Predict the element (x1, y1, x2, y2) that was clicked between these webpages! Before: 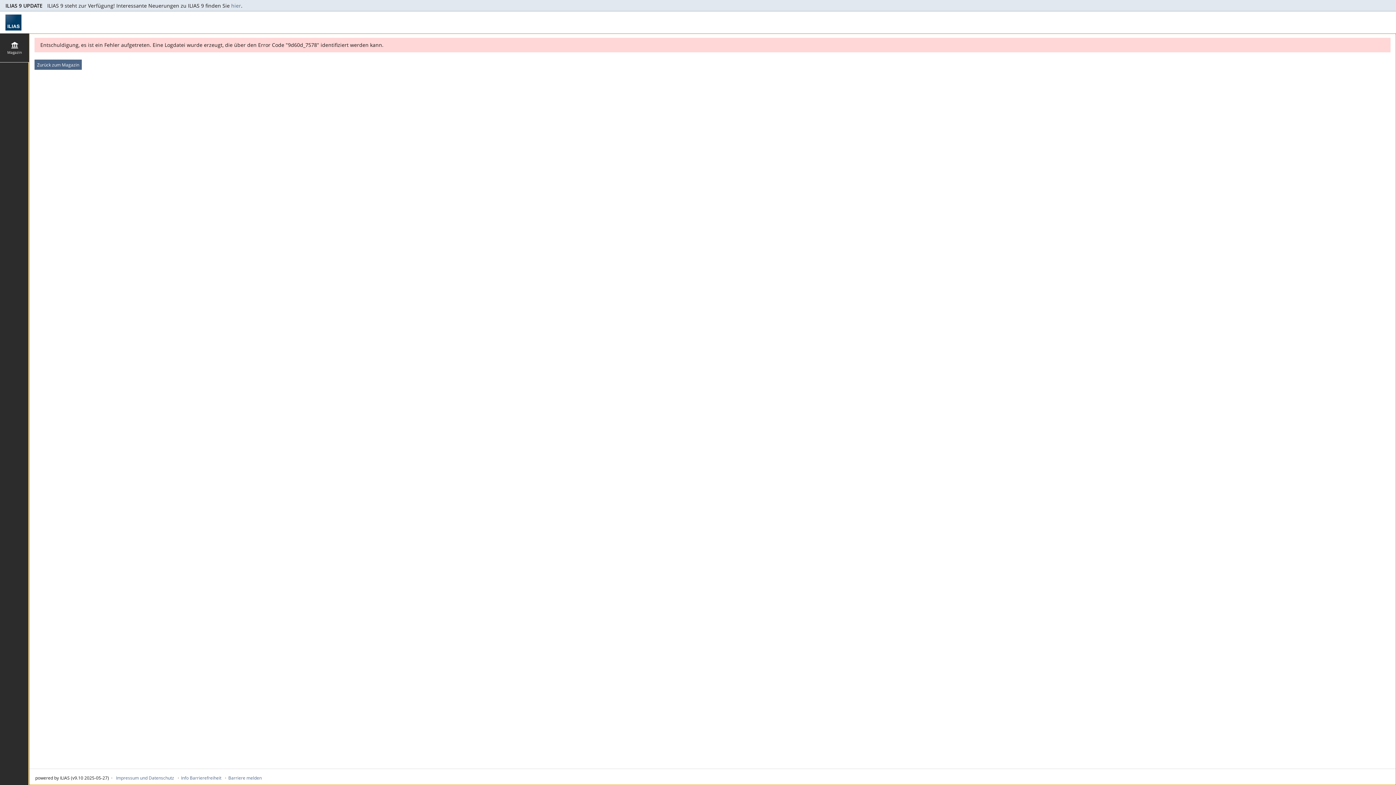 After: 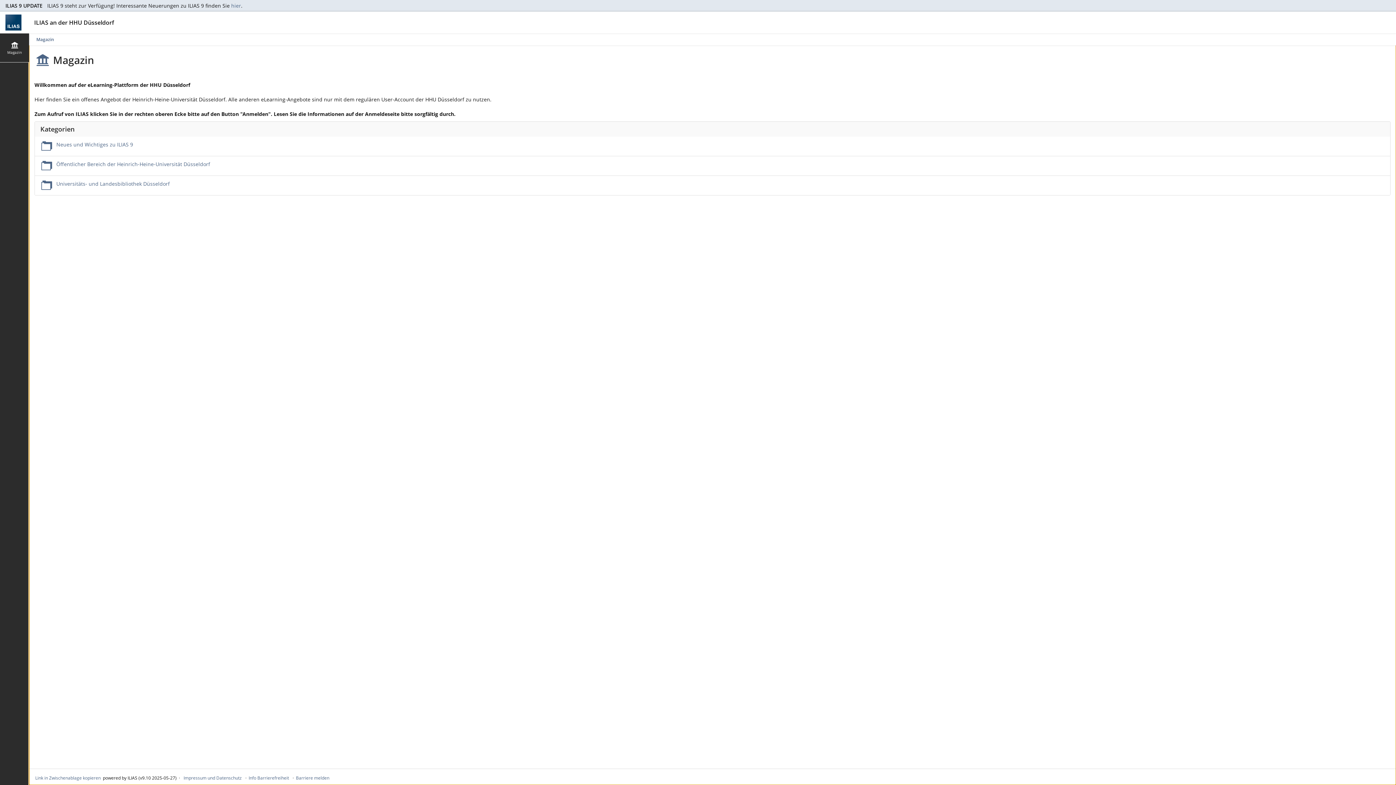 Action: label: Zurück zum Magazin bbox: (34, 59, 81, 69)